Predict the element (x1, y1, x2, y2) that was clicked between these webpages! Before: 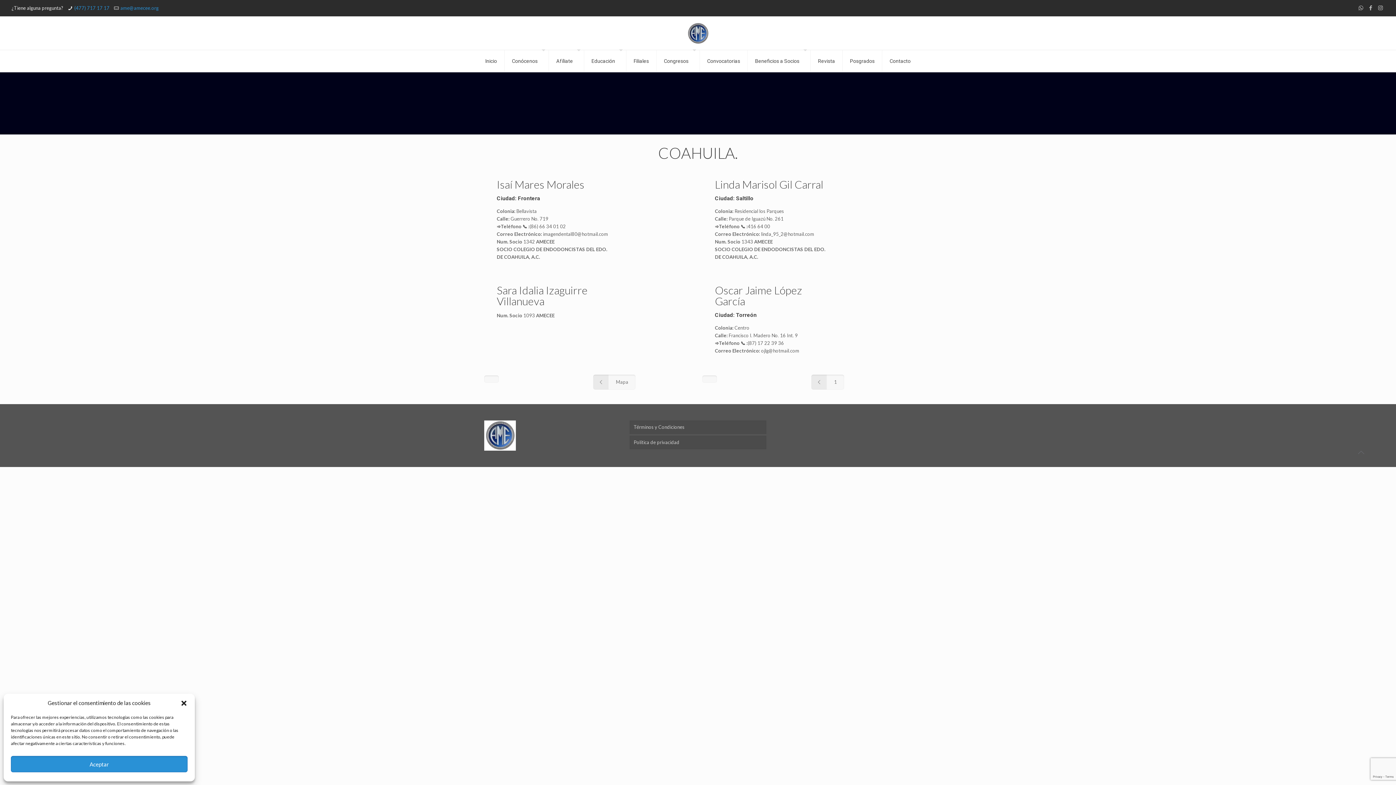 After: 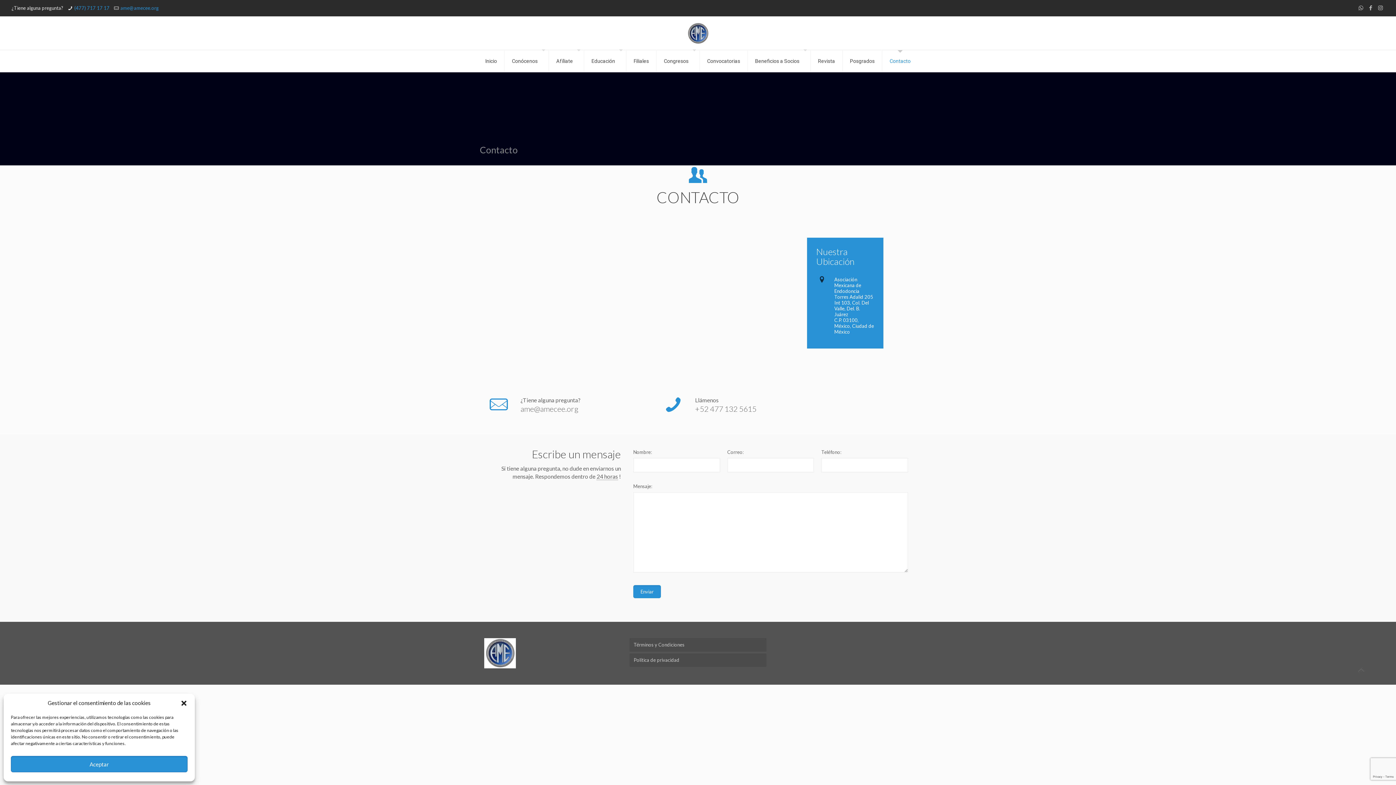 Action: bbox: (882, 50, 918, 71) label: Contacto